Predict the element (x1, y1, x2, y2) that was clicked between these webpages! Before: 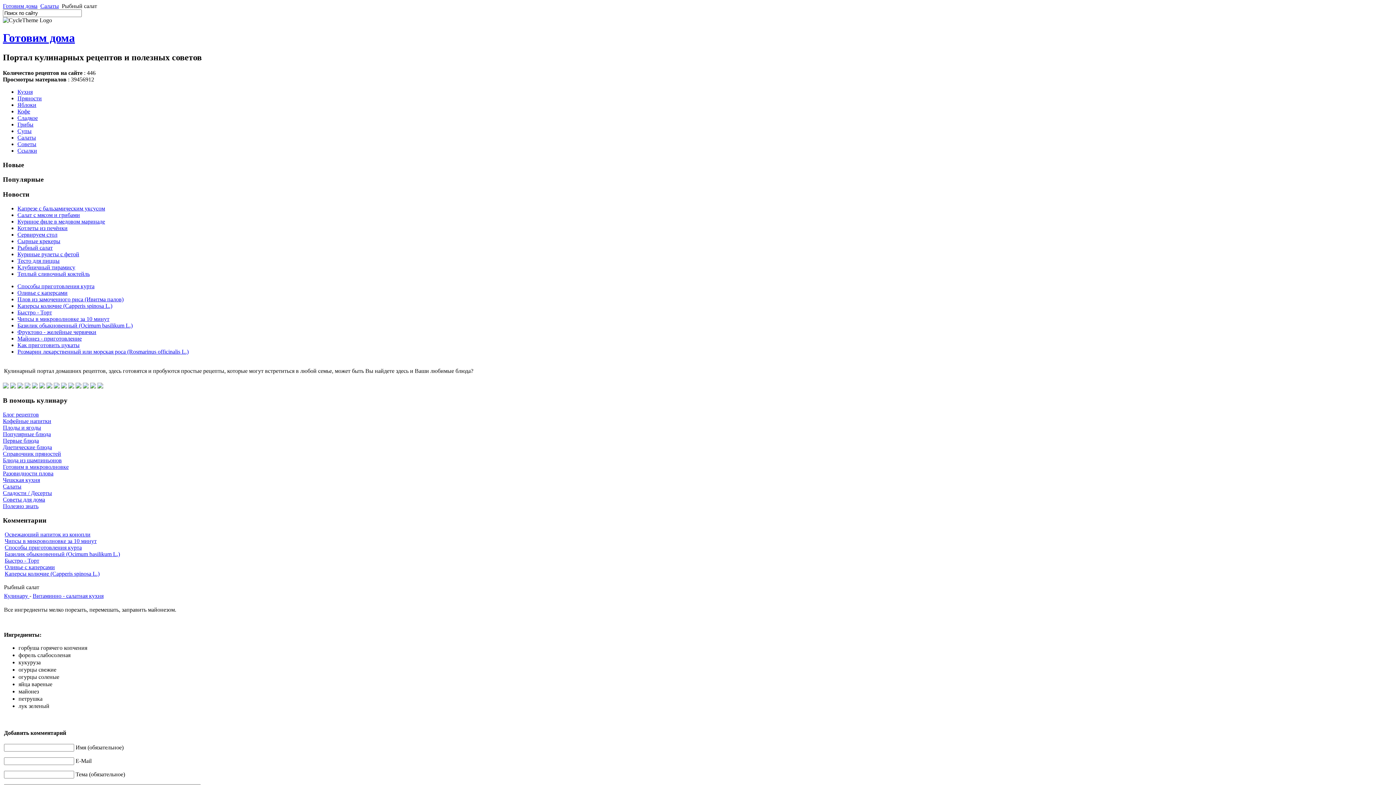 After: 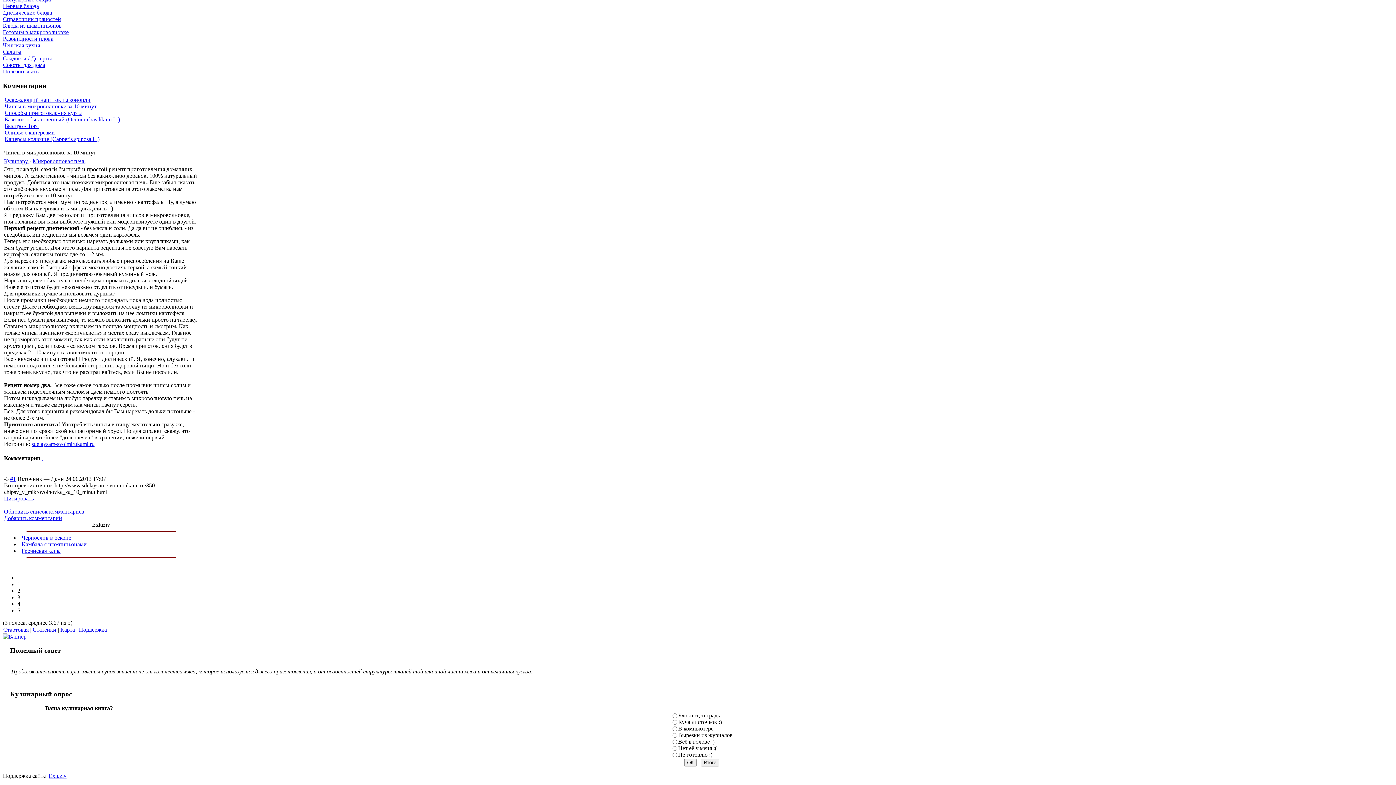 Action: bbox: (4, 538, 96, 544) label: Чипсы в микроволновке за 10 минут